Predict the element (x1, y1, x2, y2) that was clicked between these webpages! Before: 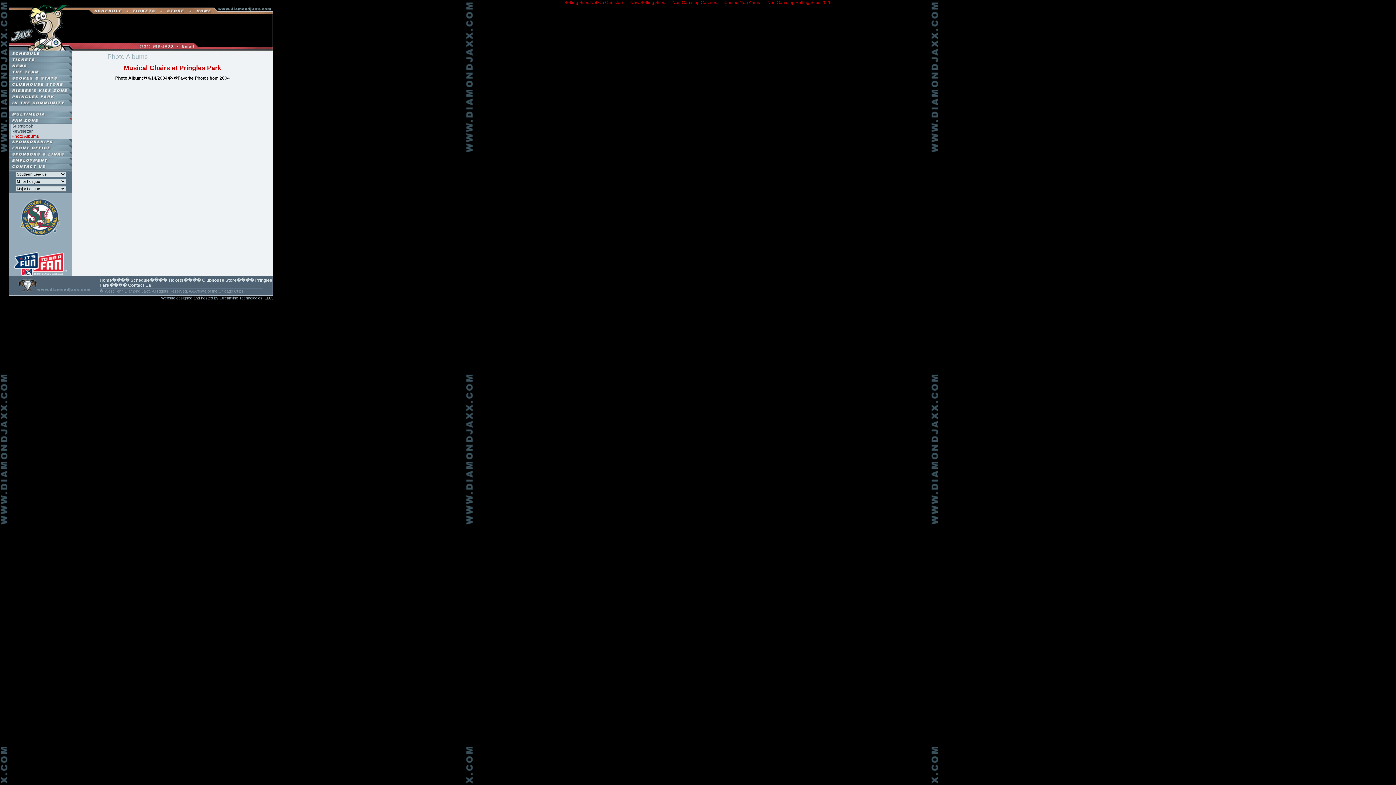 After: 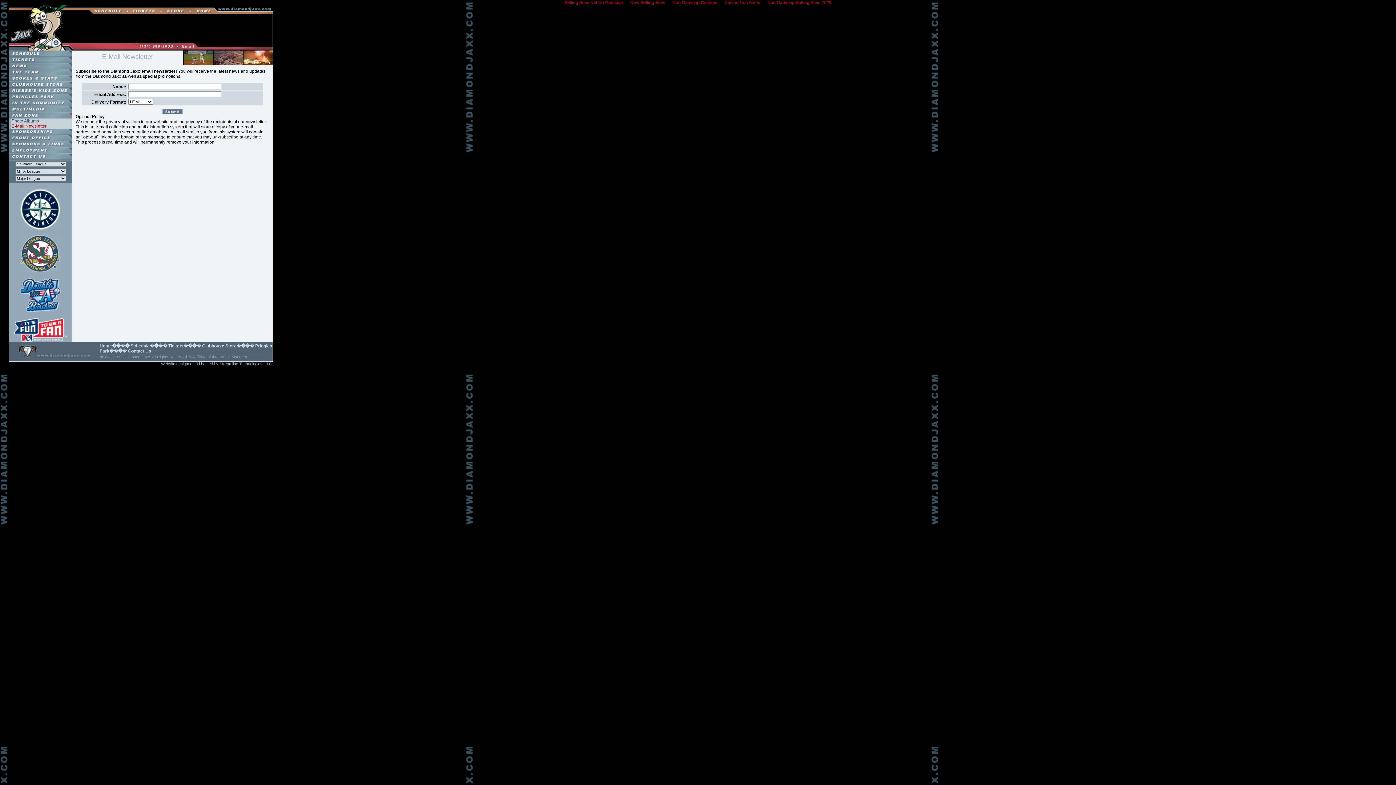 Action: label: Newsletter bbox: (11, 128, 32, 133)